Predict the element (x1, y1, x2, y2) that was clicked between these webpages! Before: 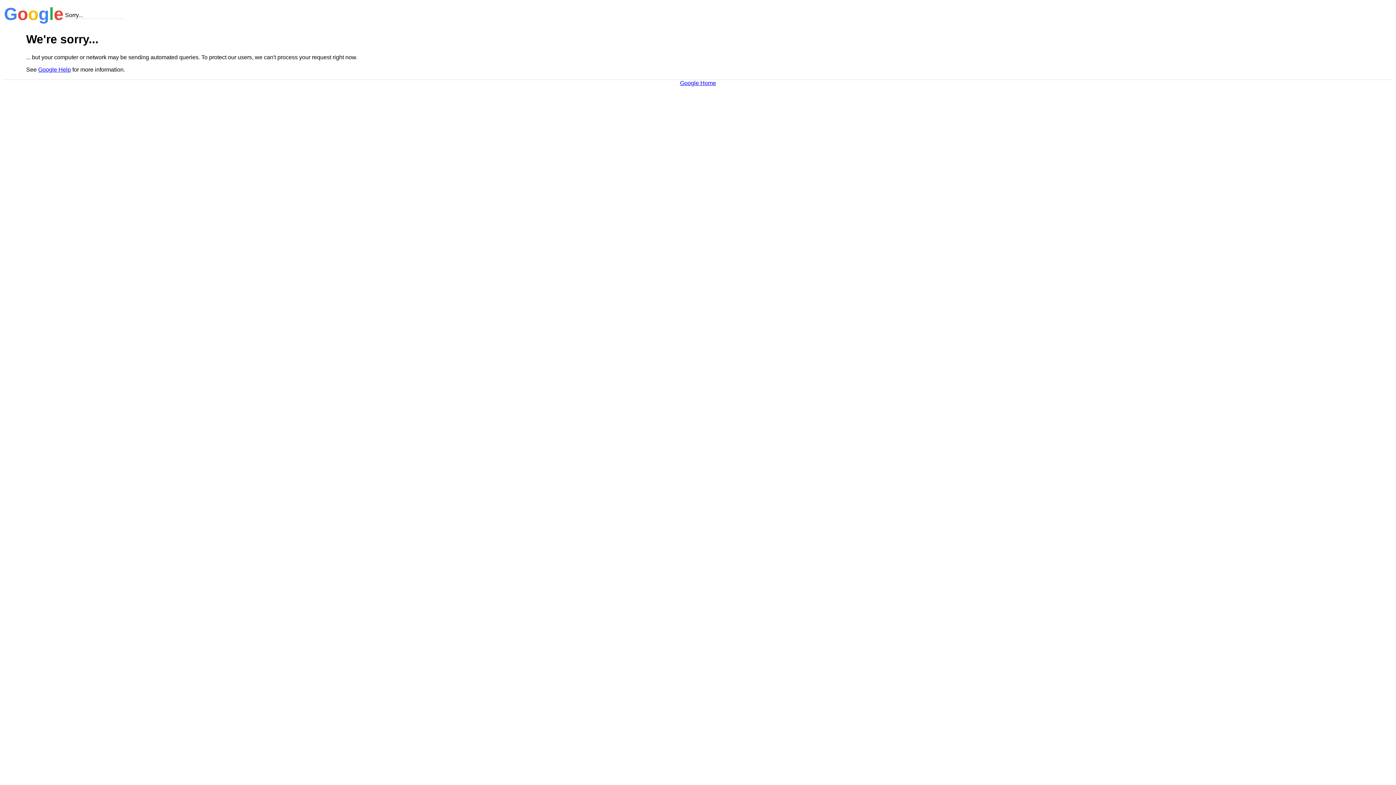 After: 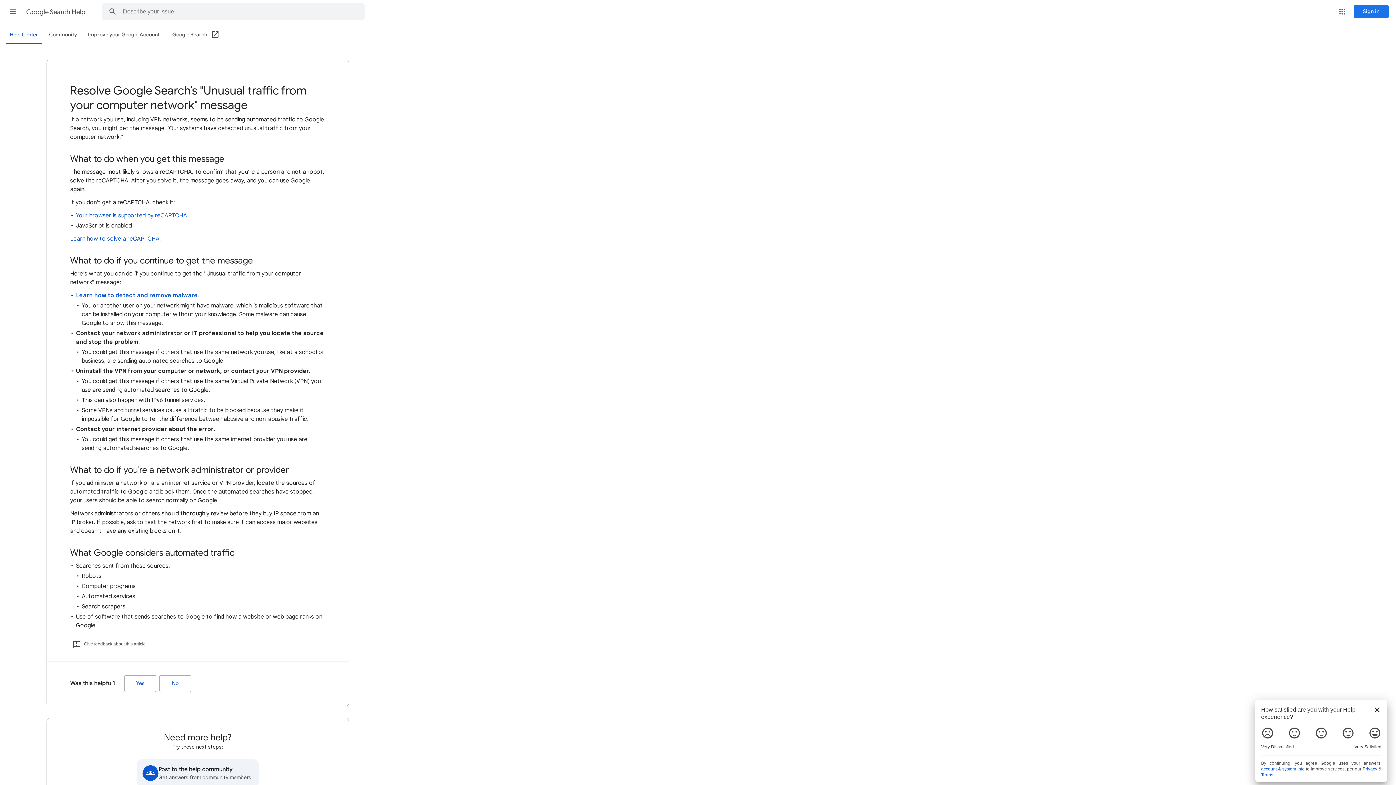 Action: bbox: (38, 66, 70, 72) label: Google Help